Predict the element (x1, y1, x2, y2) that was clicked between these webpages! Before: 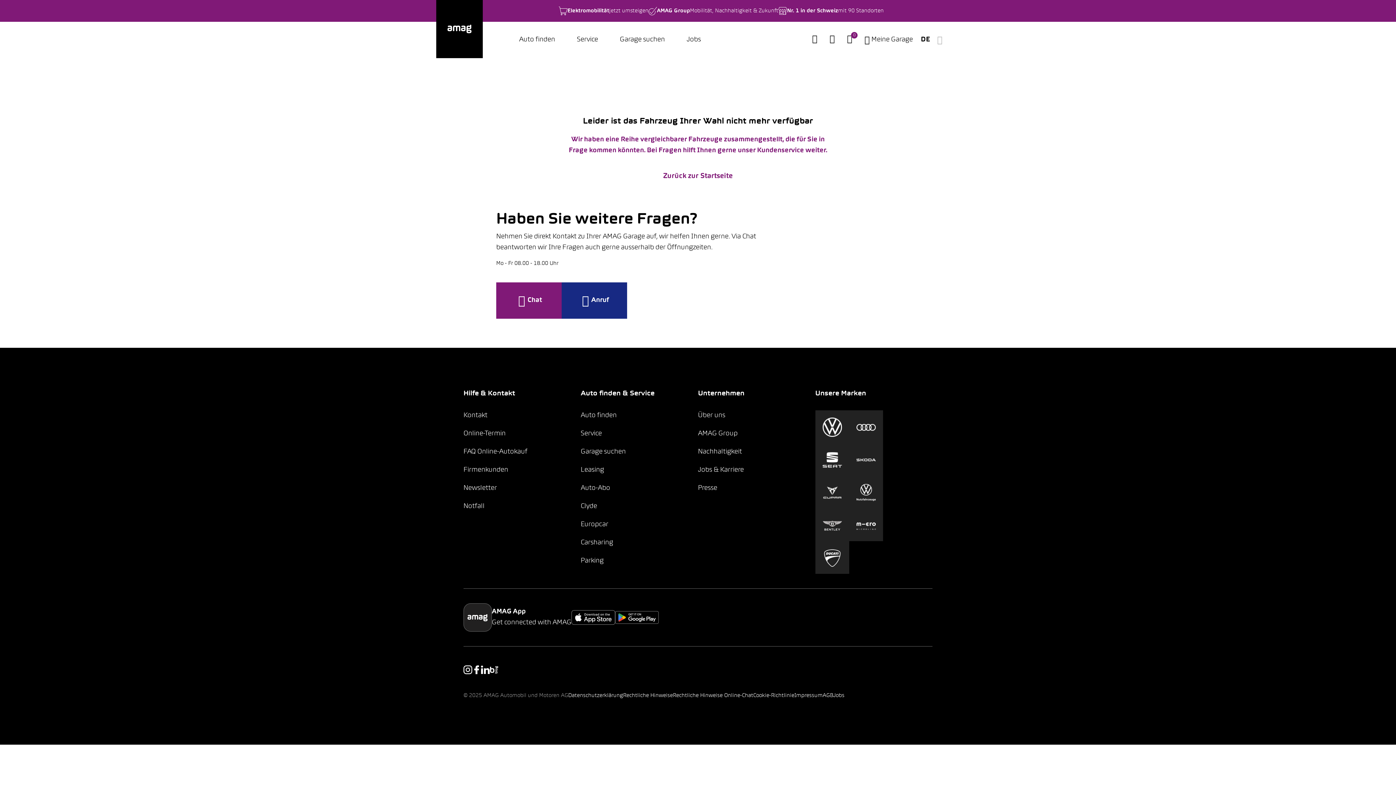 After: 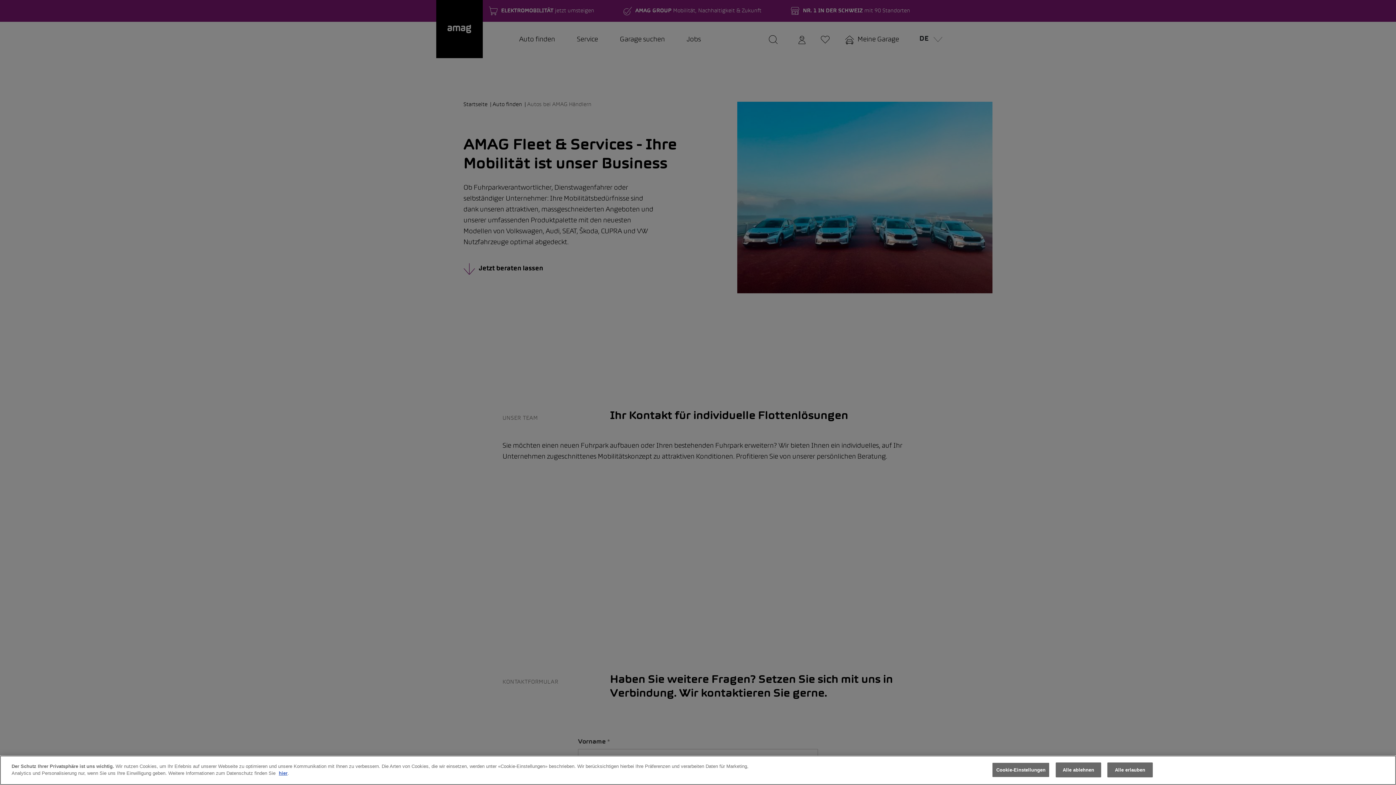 Action: bbox: (463, 467, 508, 473) label: Firmenkunden